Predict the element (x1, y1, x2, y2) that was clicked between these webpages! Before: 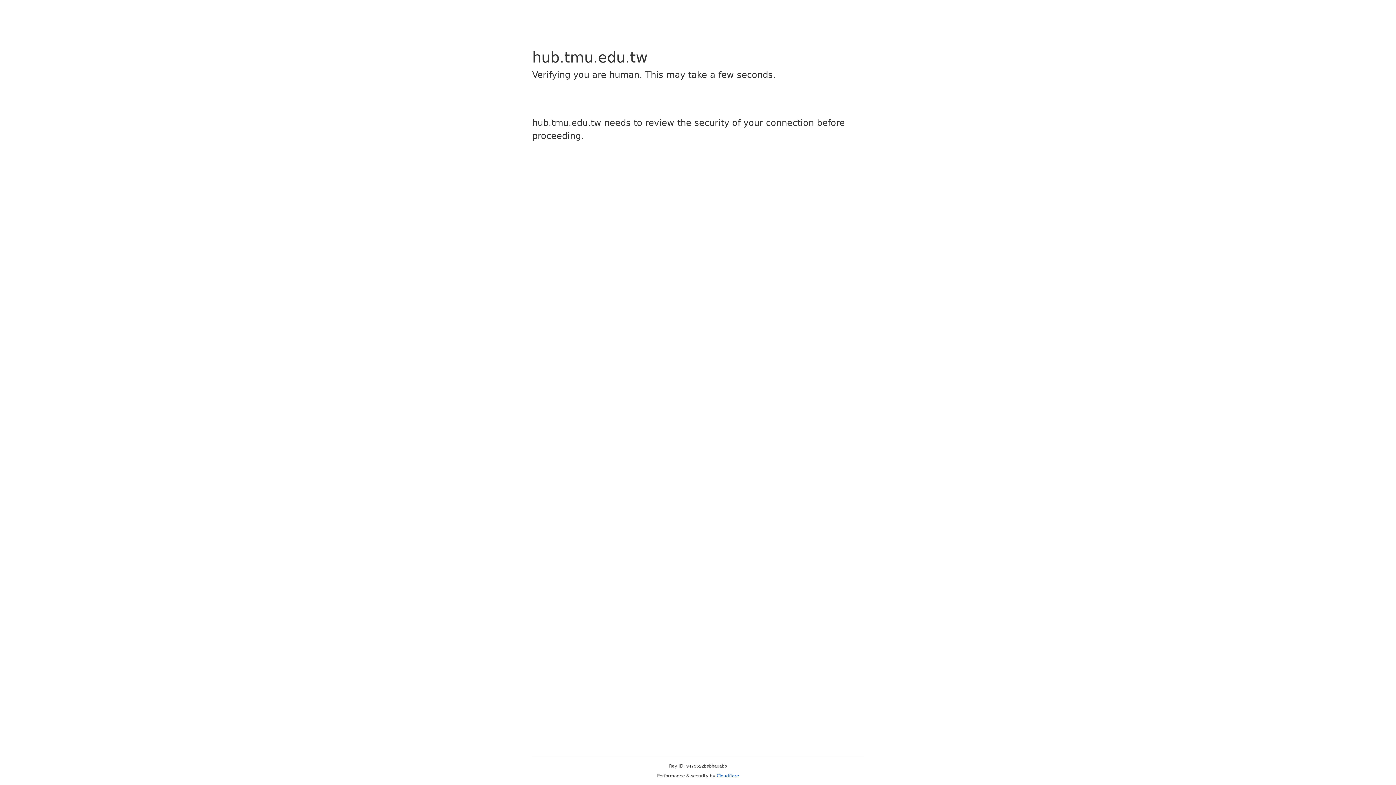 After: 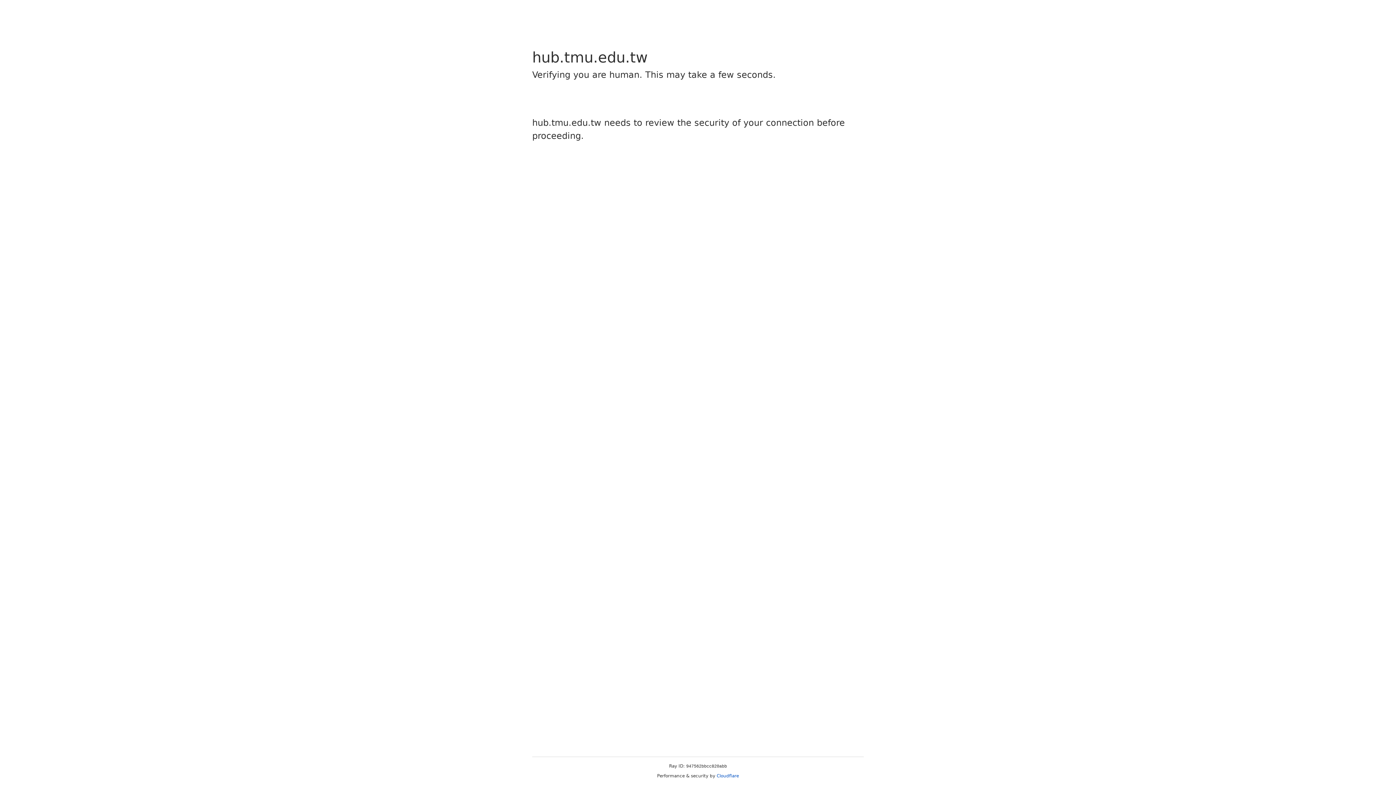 Action: label: Cloudflare bbox: (716, 773, 739, 778)